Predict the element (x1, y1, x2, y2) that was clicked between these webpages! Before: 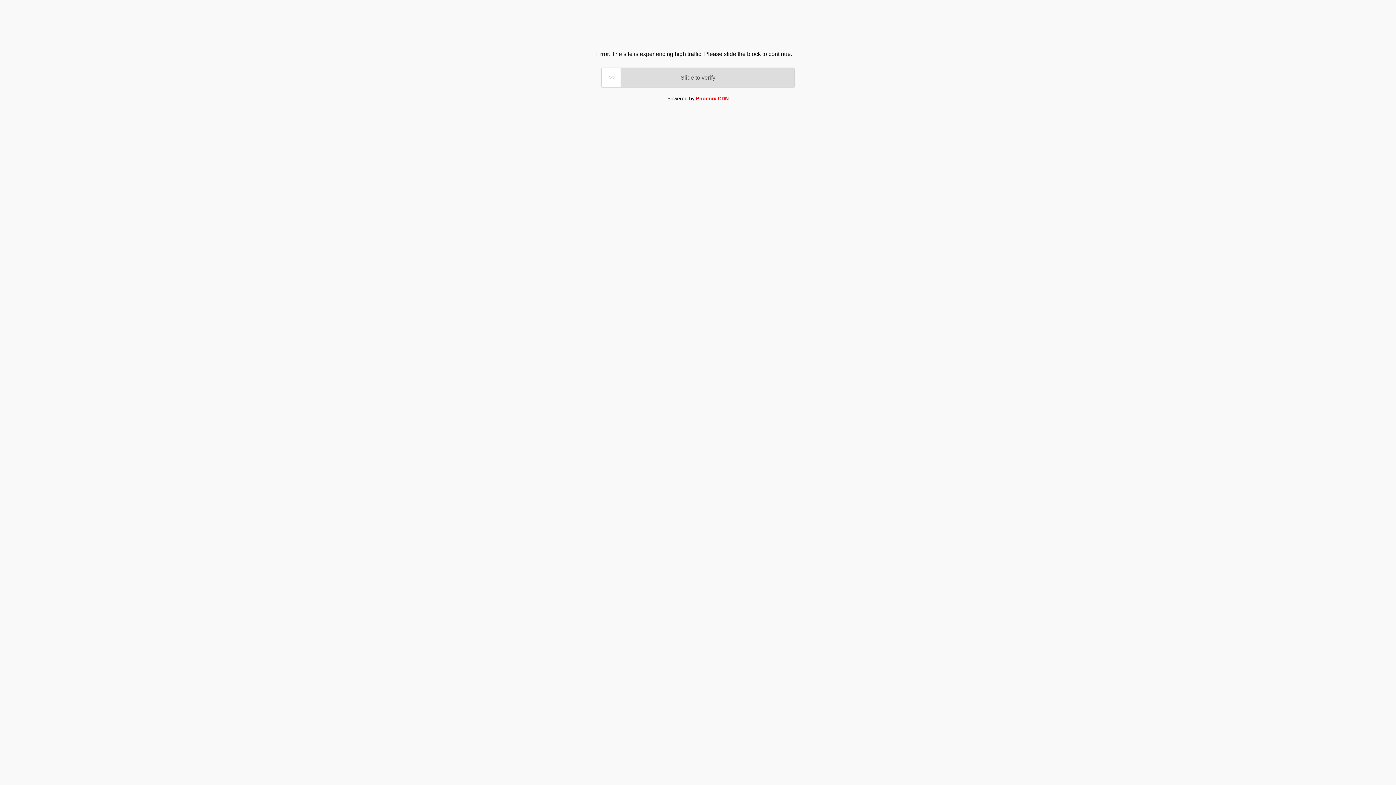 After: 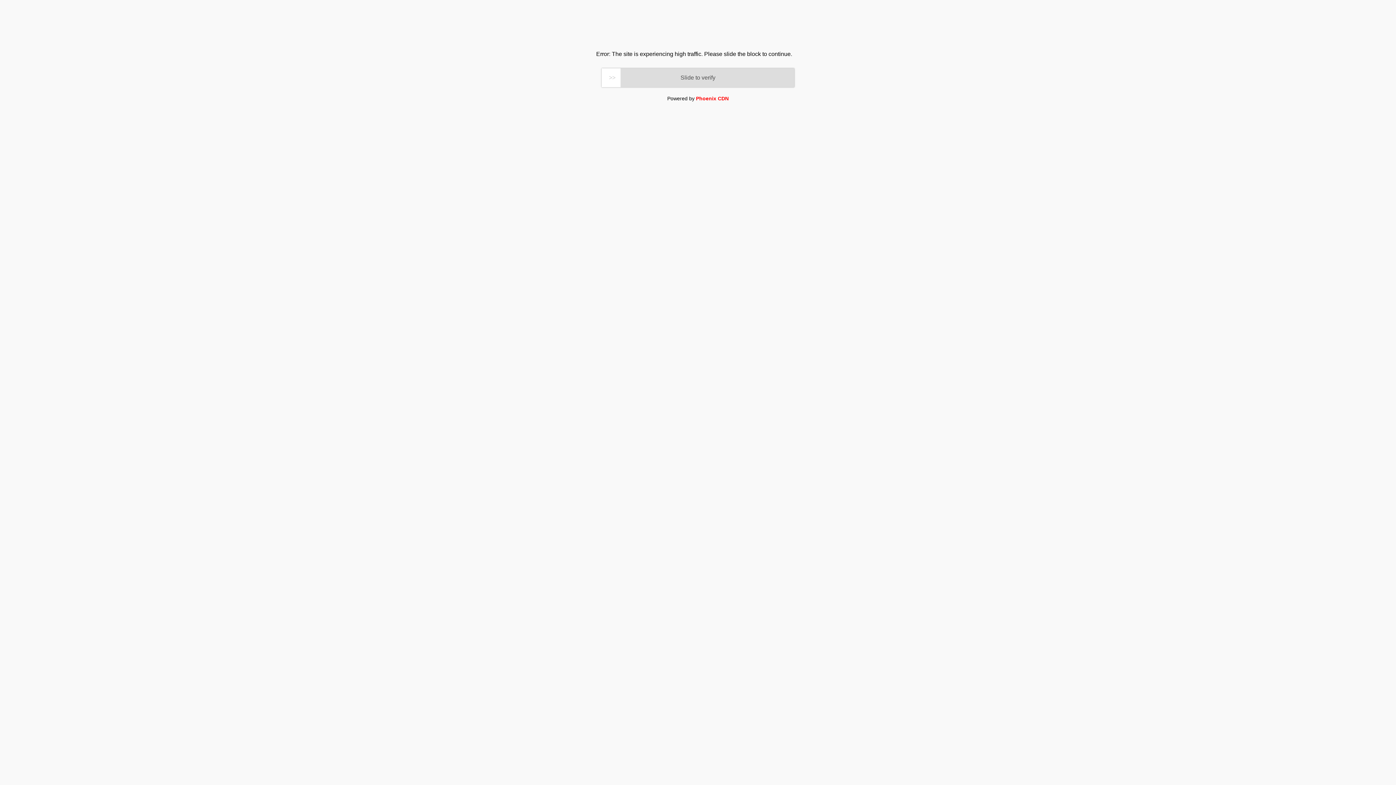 Action: bbox: (696, 95, 728, 101) label: Phoenix CDN